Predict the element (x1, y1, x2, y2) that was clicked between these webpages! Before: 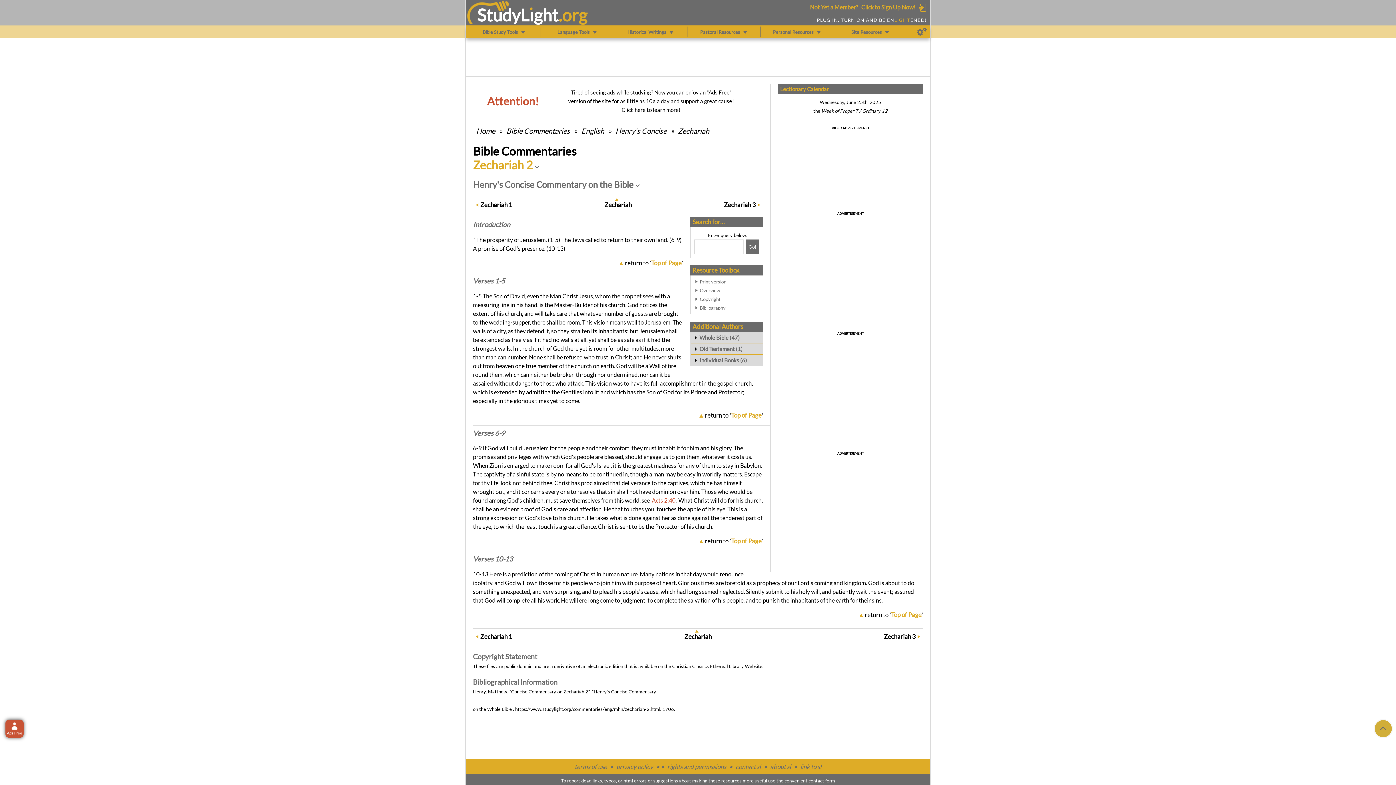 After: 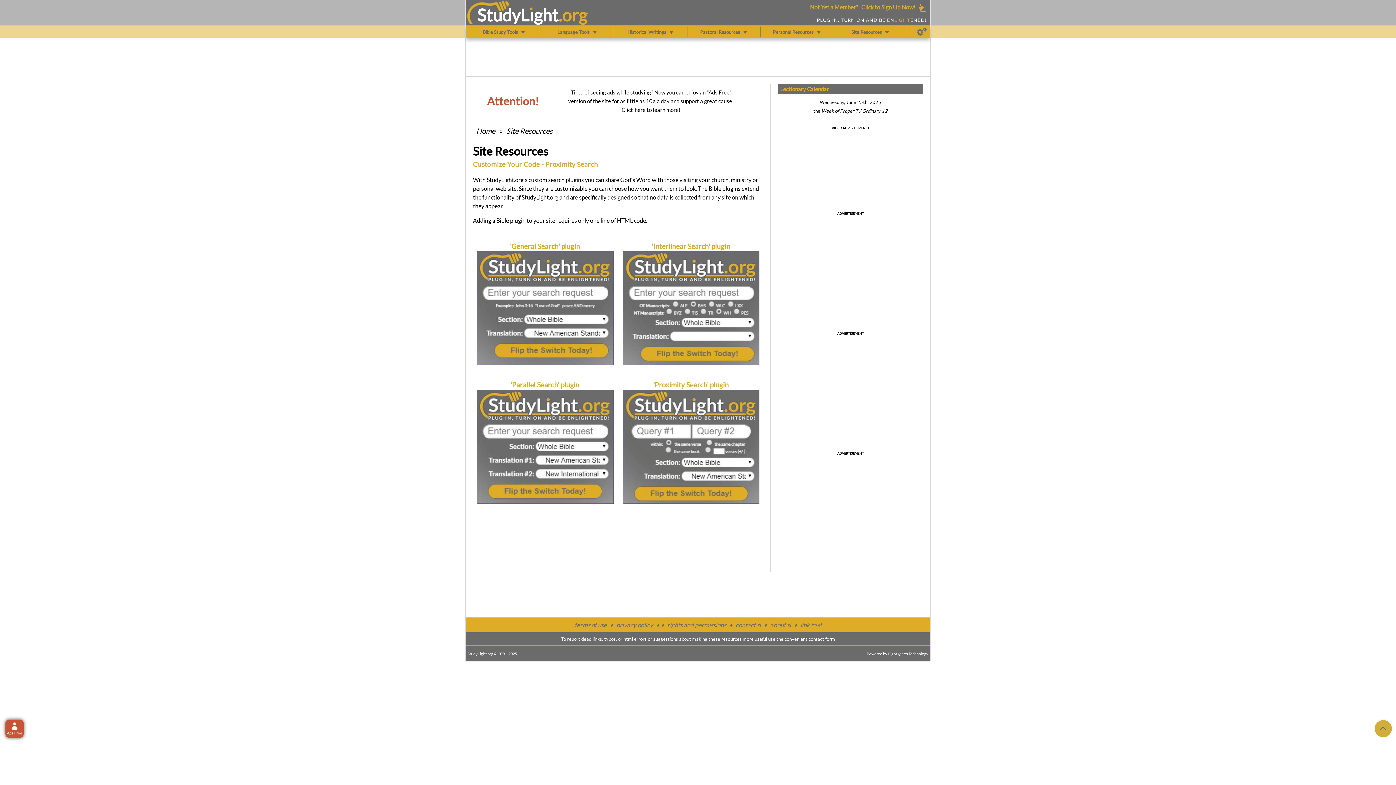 Action: label: link to sl bbox: (800, 763, 821, 770)